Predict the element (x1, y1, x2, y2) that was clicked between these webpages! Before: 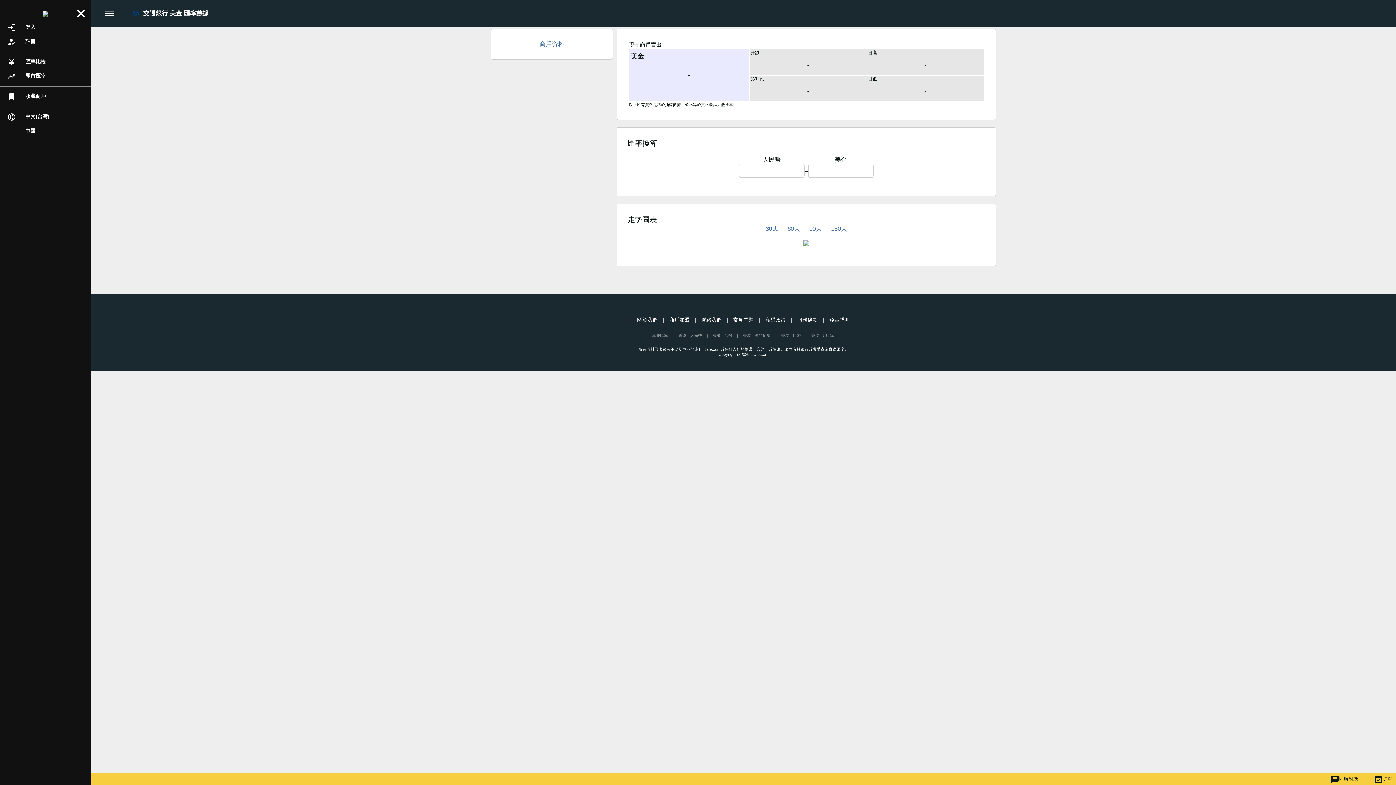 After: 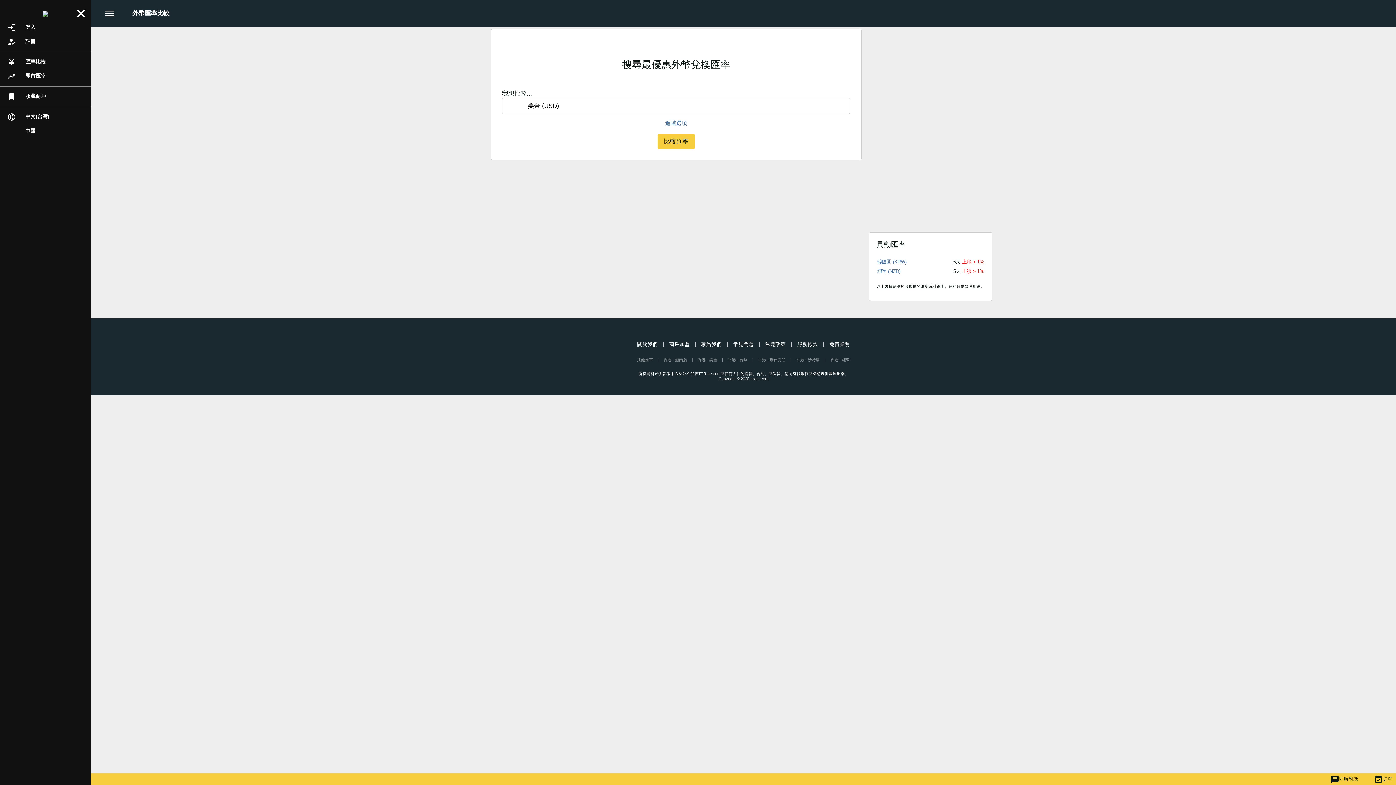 Action: bbox: (0, 10, 90, 17)